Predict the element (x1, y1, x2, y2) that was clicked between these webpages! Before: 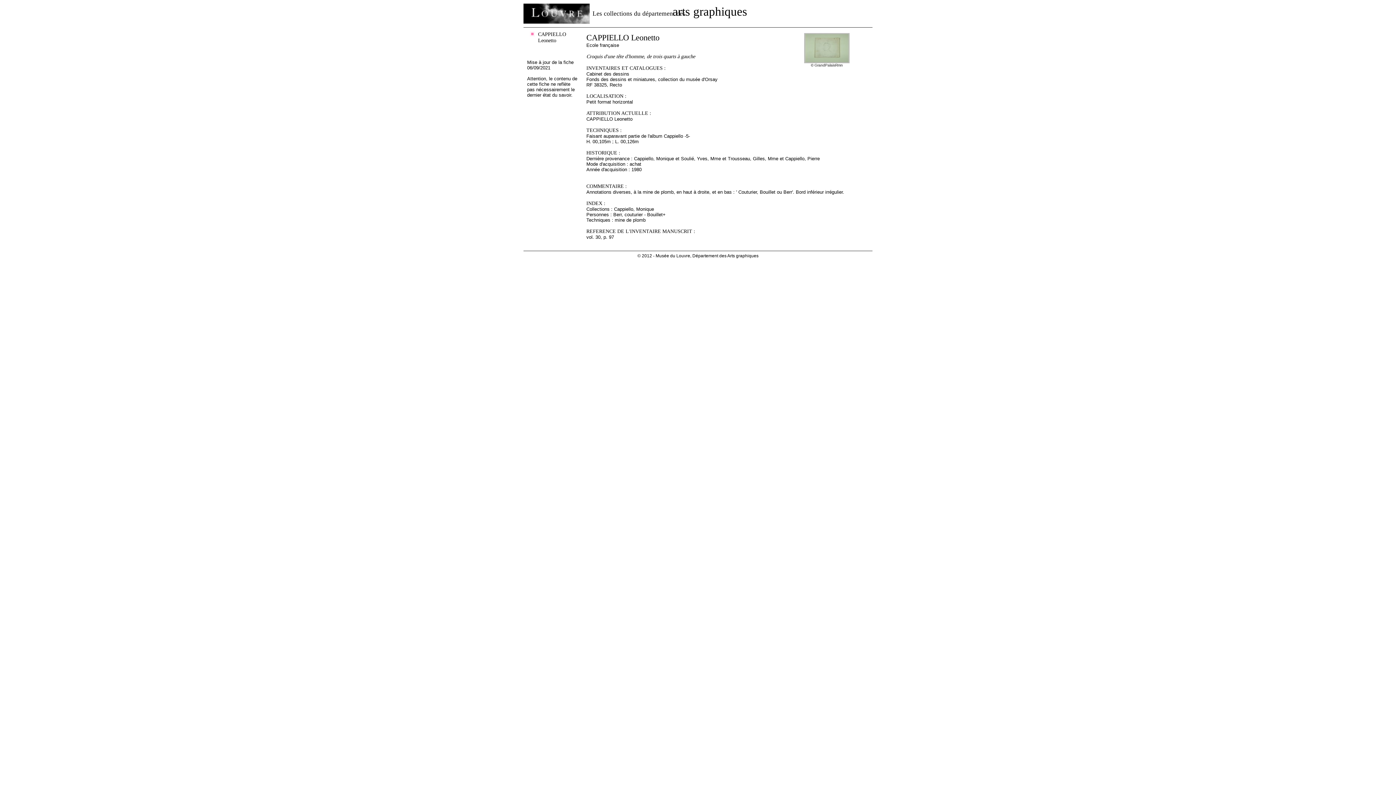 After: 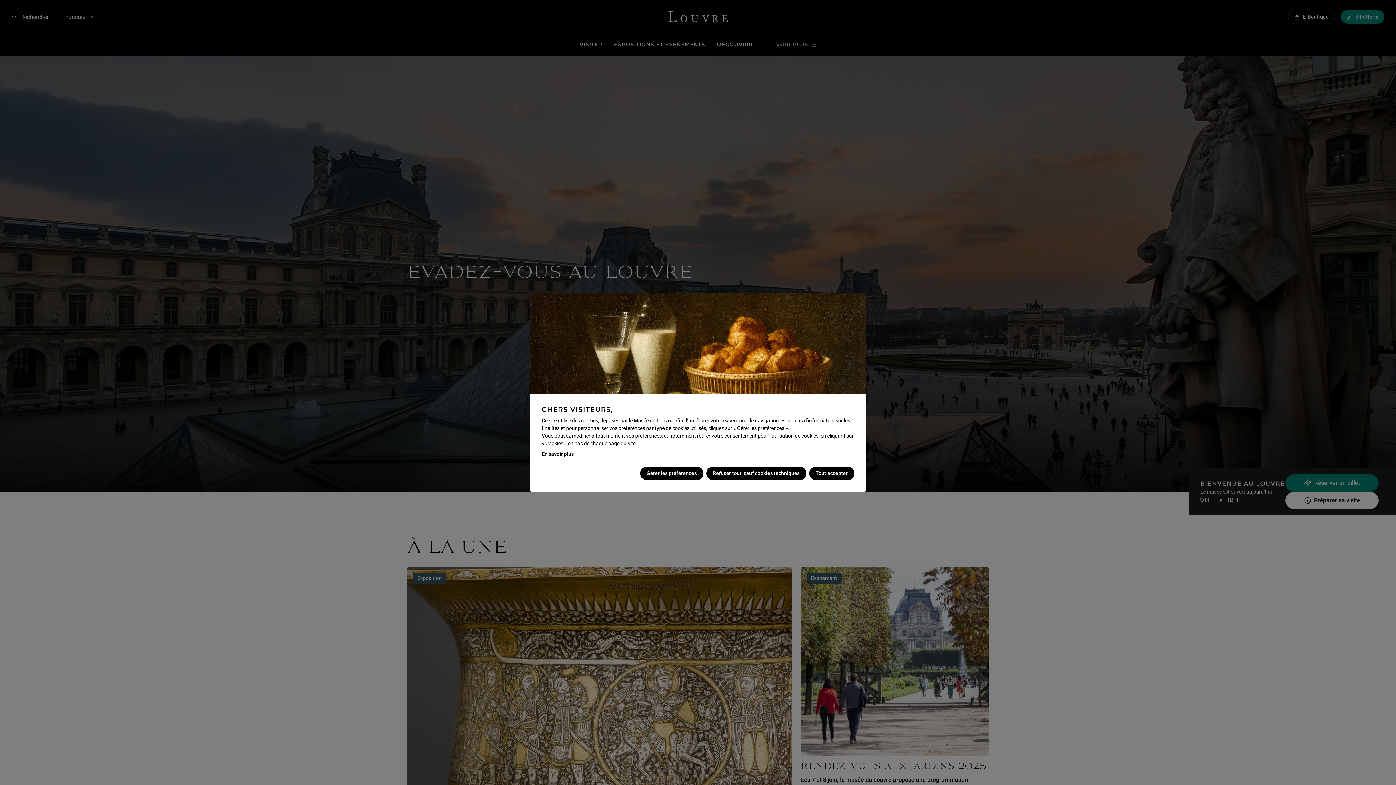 Action: bbox: (523, 3, 589, 23)